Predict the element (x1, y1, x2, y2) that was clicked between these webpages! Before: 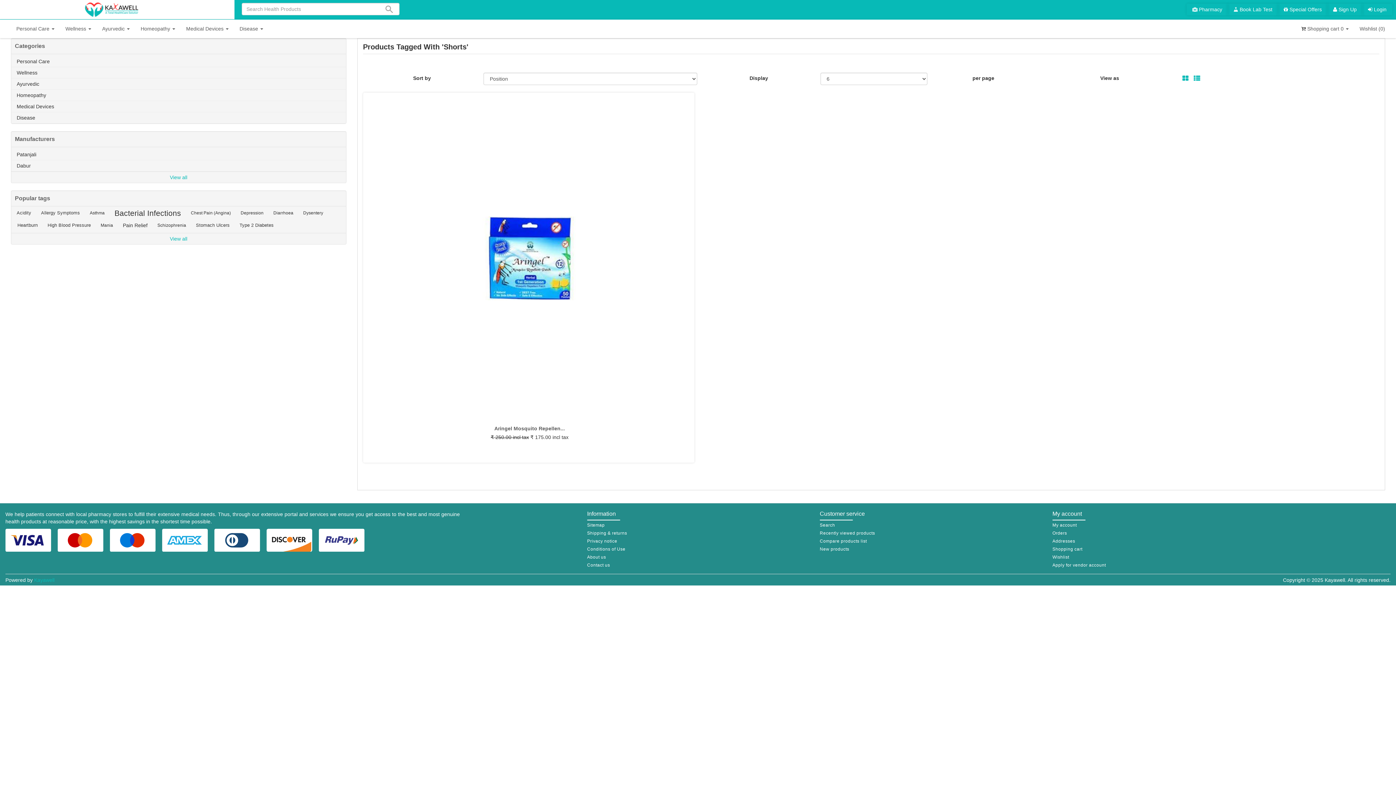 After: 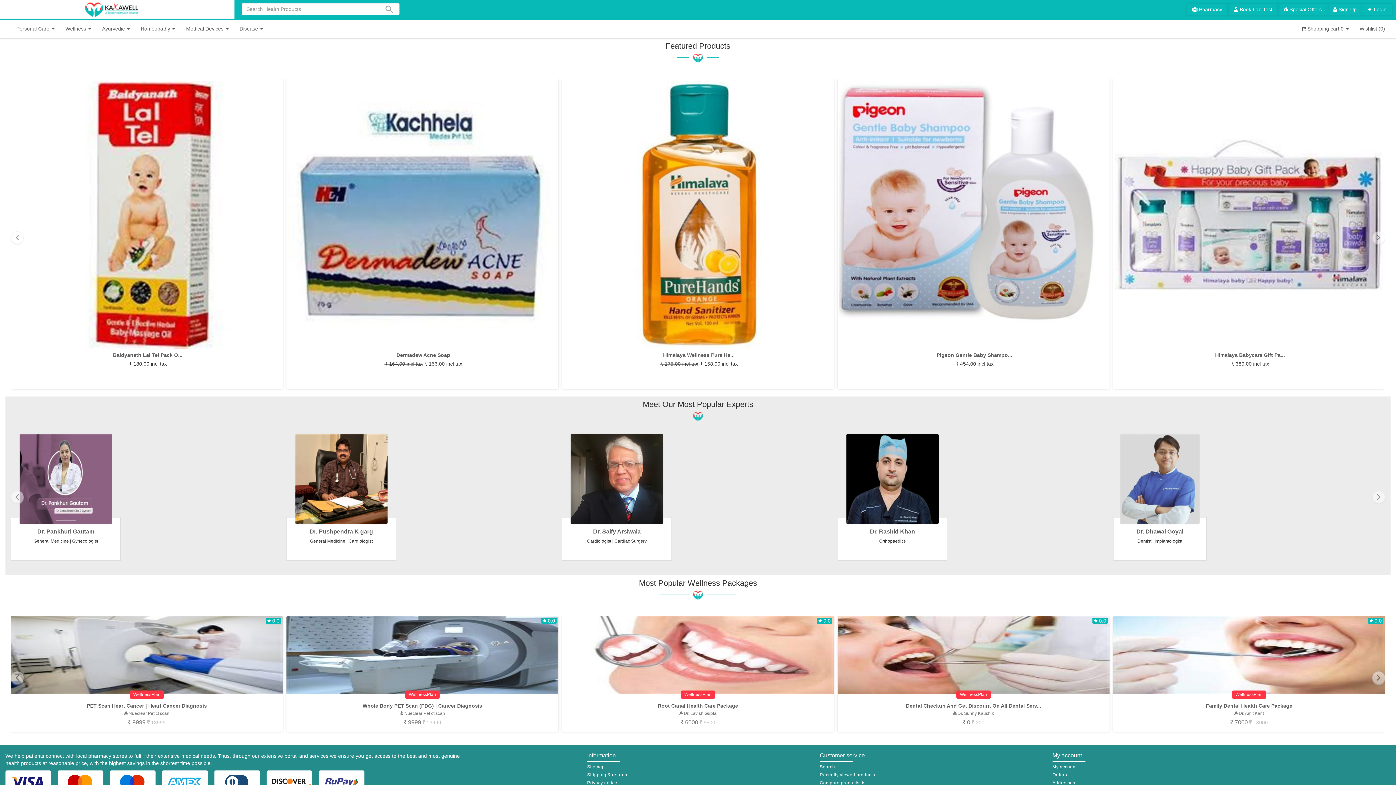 Action: bbox: (84, 6, 139, 12)